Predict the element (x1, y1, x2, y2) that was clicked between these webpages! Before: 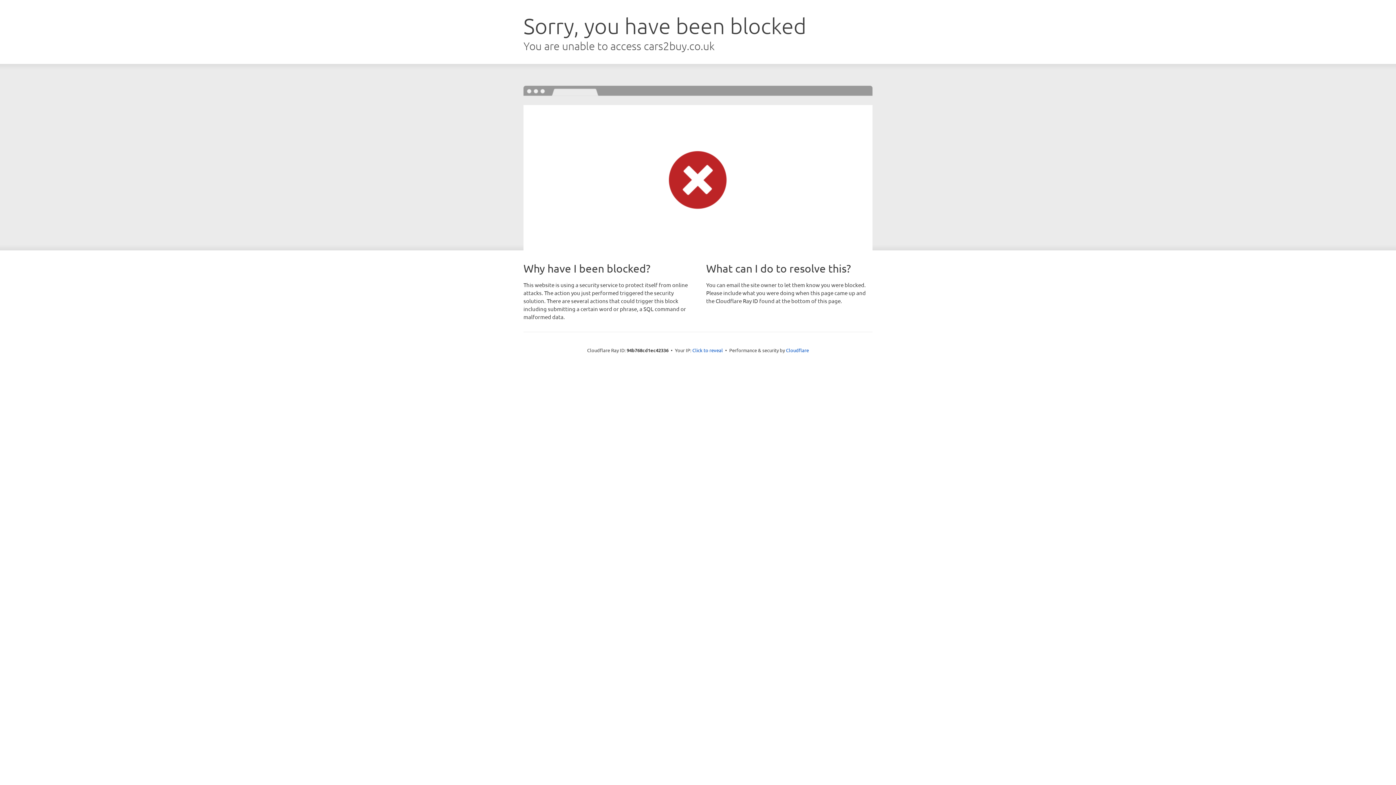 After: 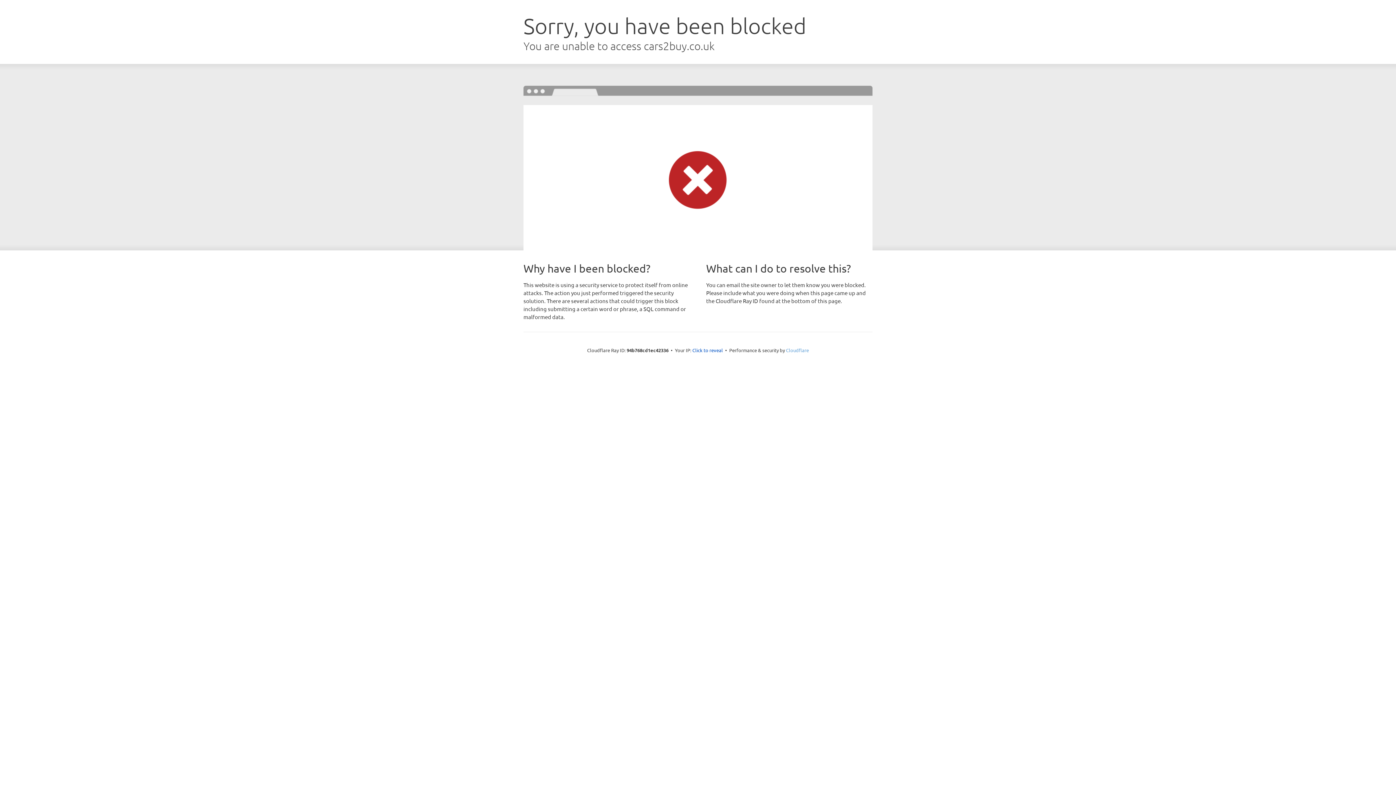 Action: bbox: (786, 347, 809, 353) label: Cloudflare